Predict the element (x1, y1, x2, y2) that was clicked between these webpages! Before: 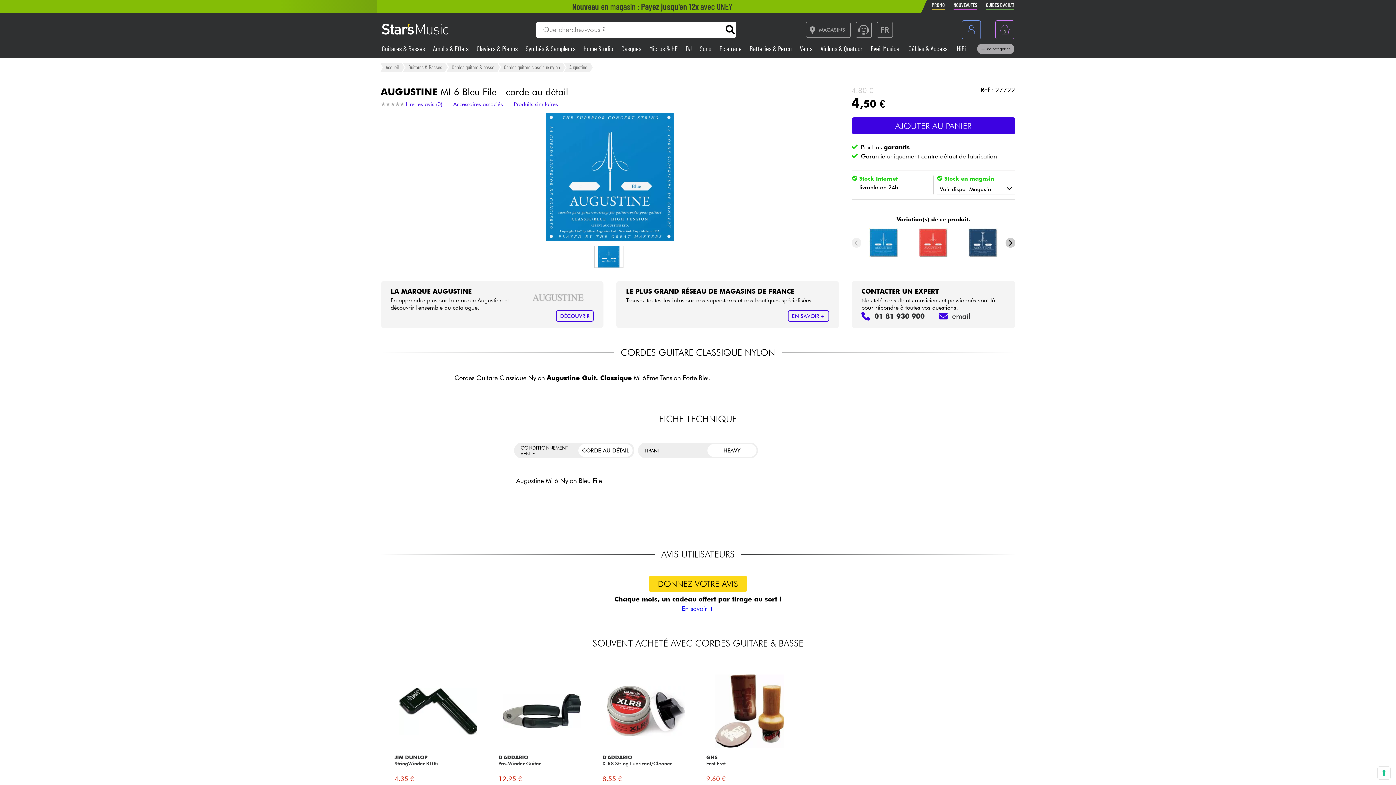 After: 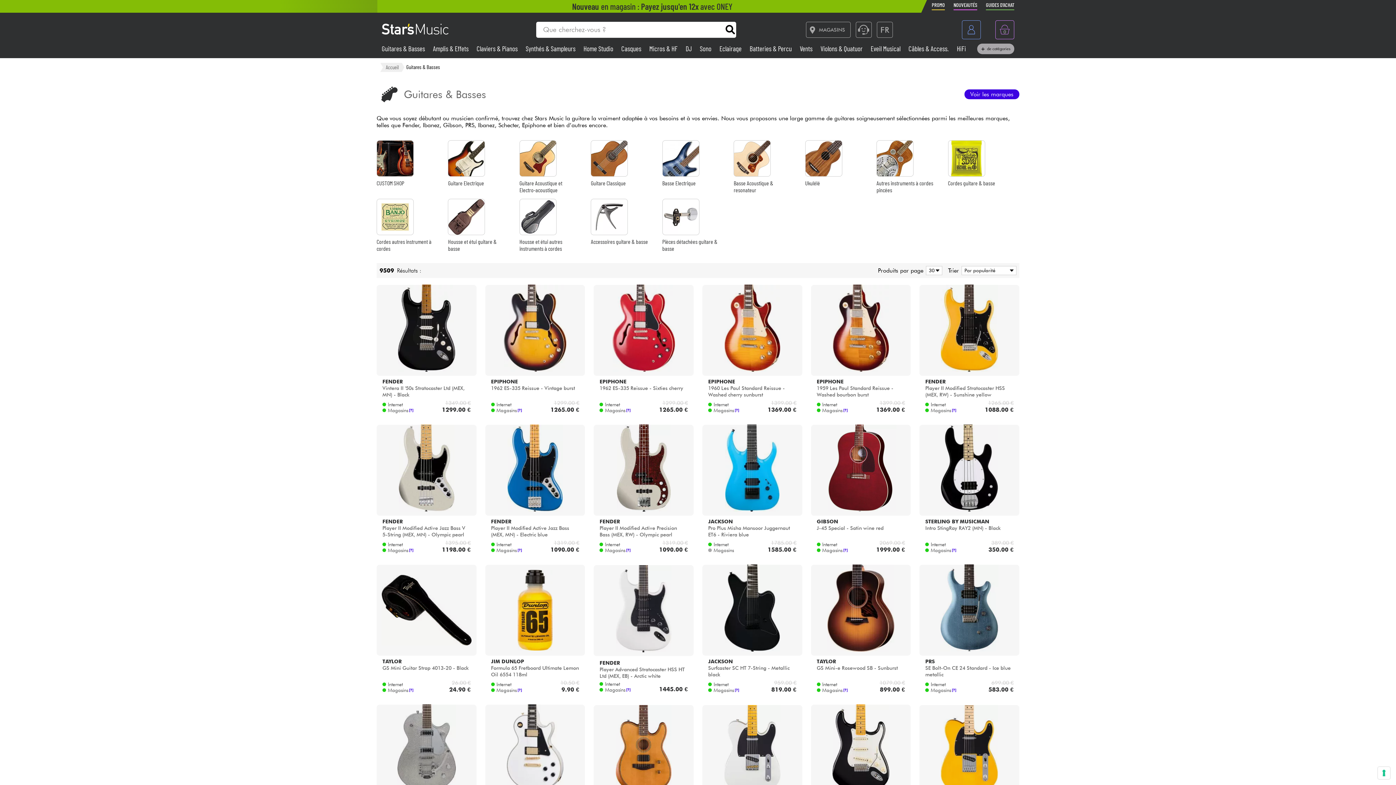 Action: label: Guitares & Basses  bbox: (381, 44, 426, 52)